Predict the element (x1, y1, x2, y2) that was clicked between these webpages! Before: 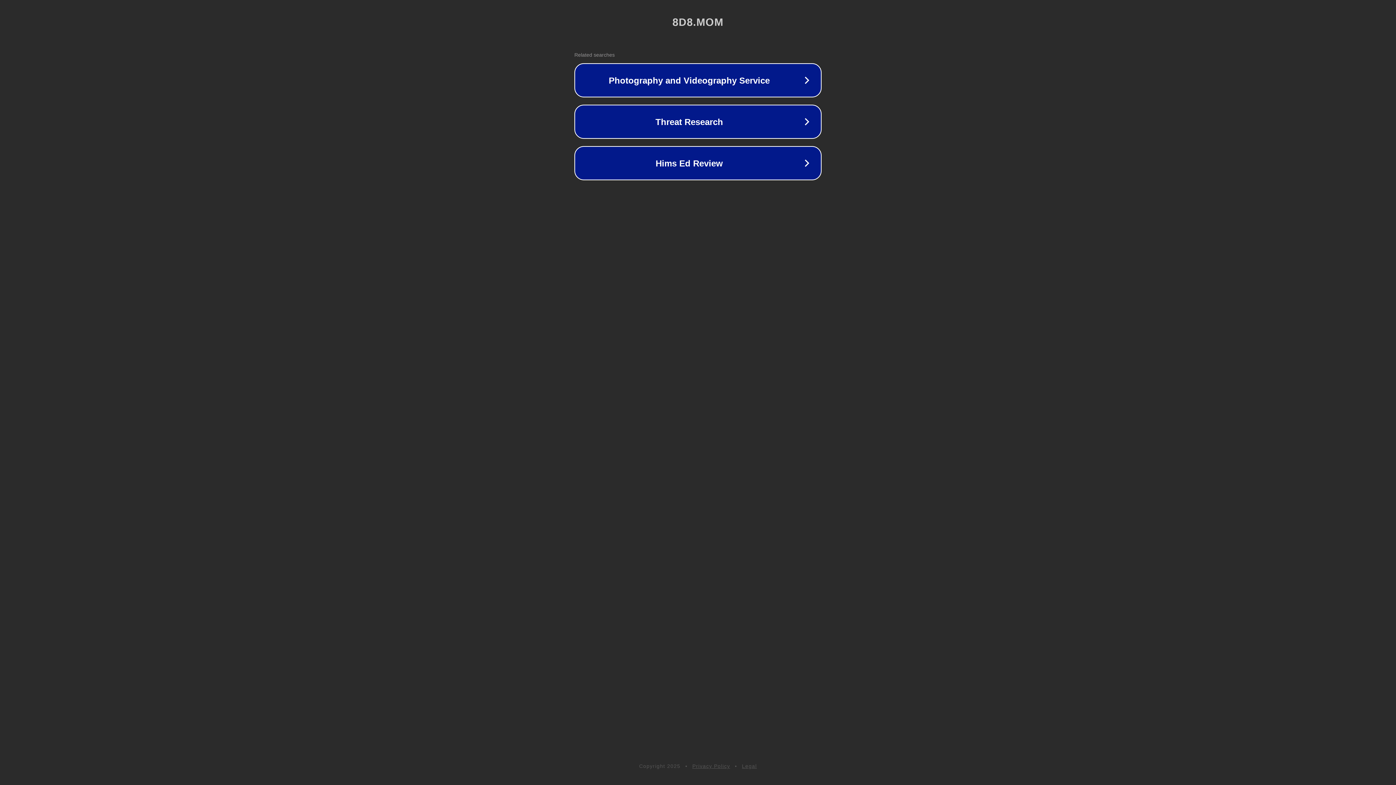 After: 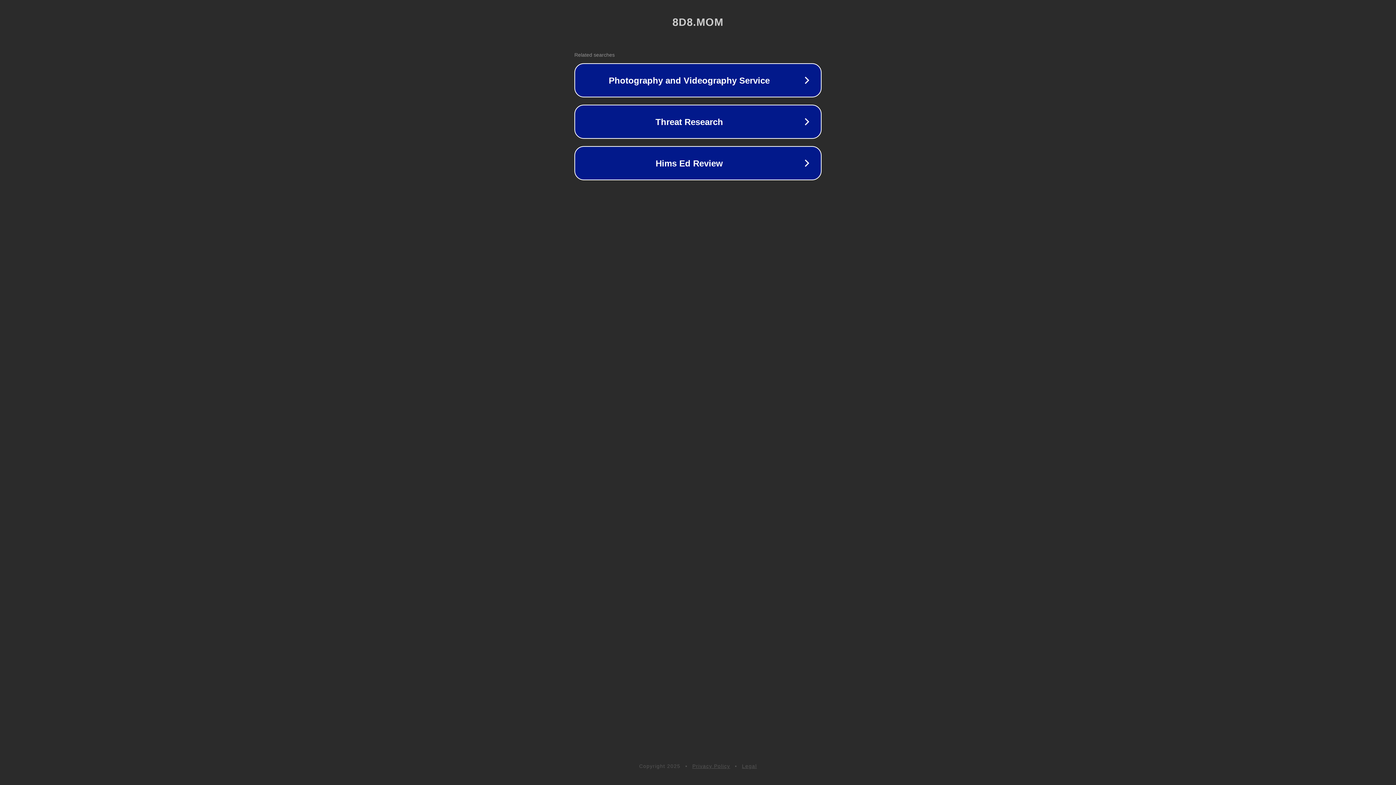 Action: bbox: (692, 763, 730, 769) label: Privacy Policy